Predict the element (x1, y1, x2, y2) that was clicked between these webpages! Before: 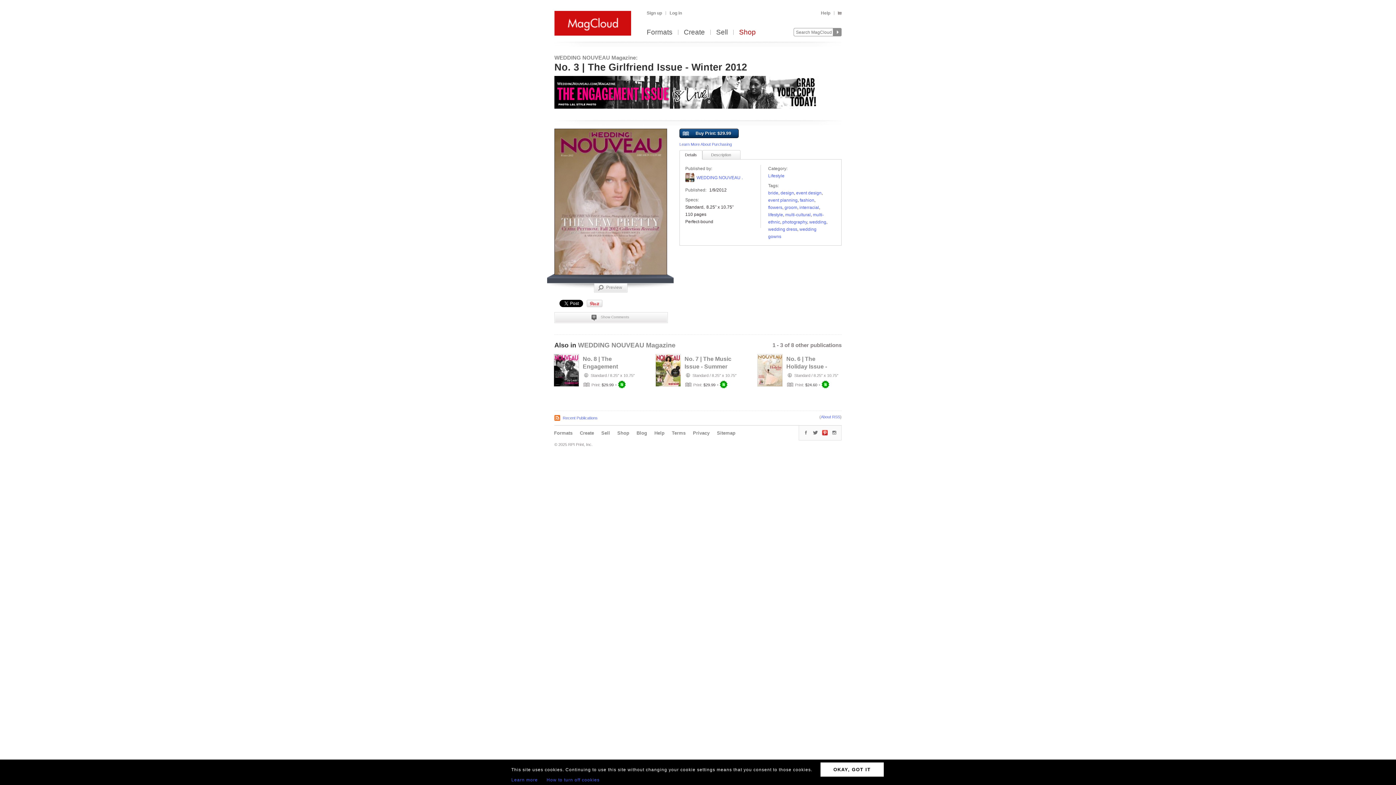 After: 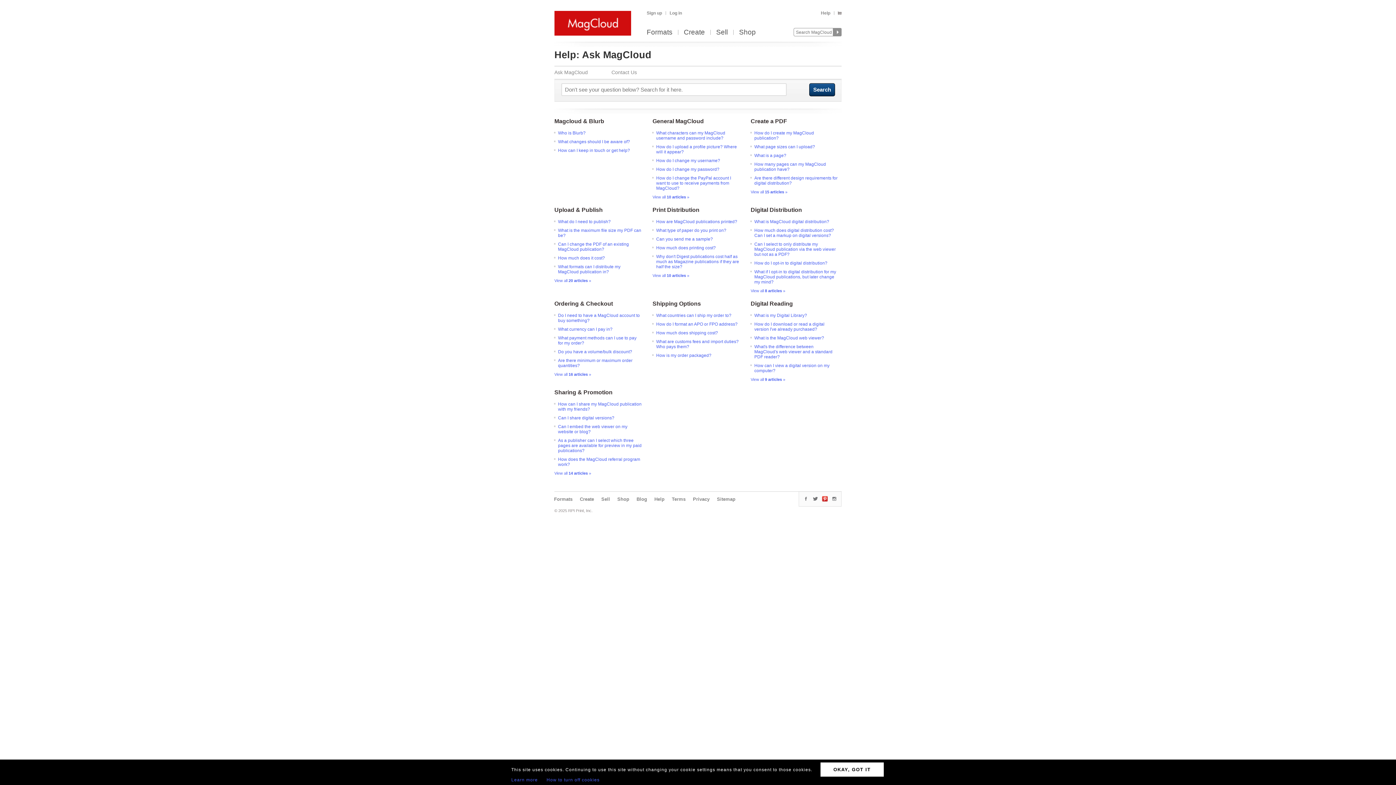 Action: label: Help bbox: (654, 430, 664, 436)